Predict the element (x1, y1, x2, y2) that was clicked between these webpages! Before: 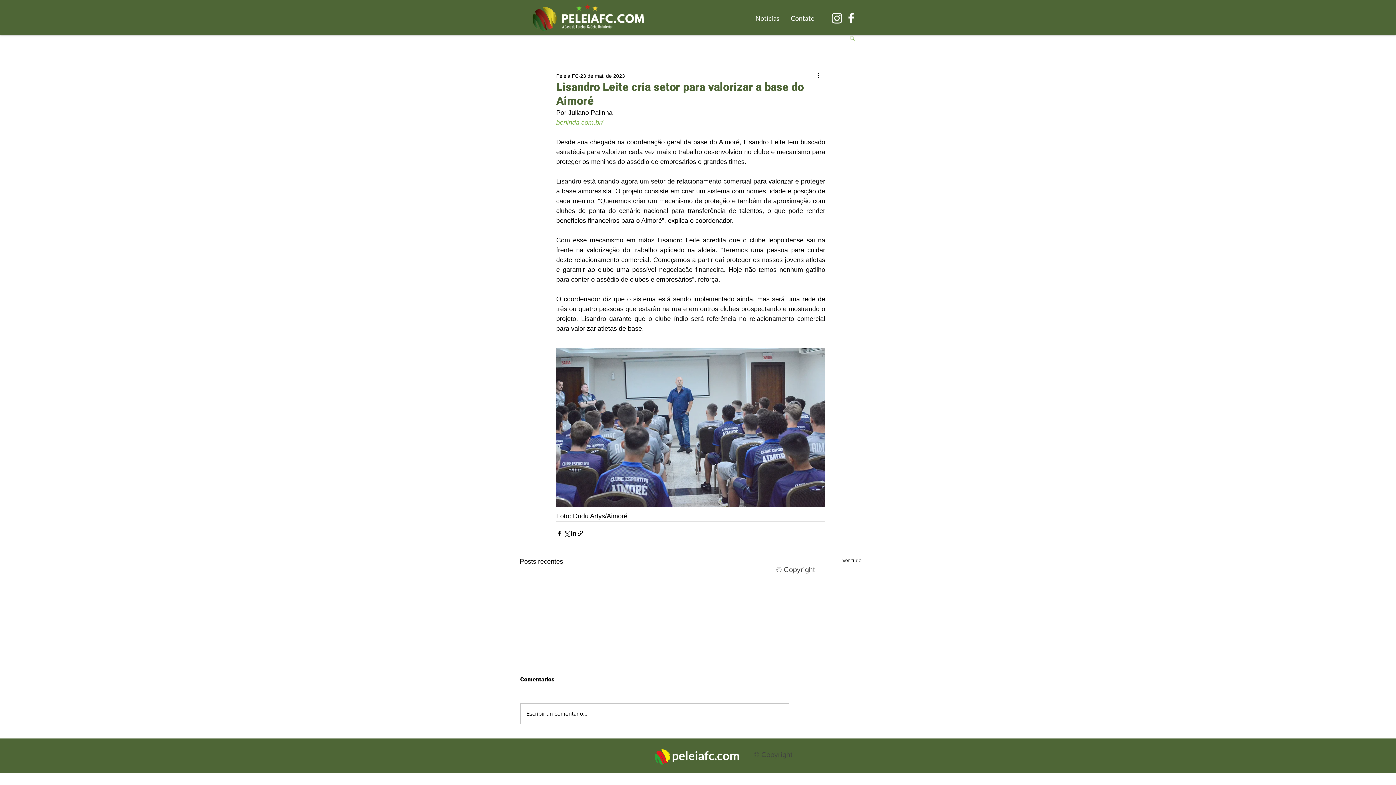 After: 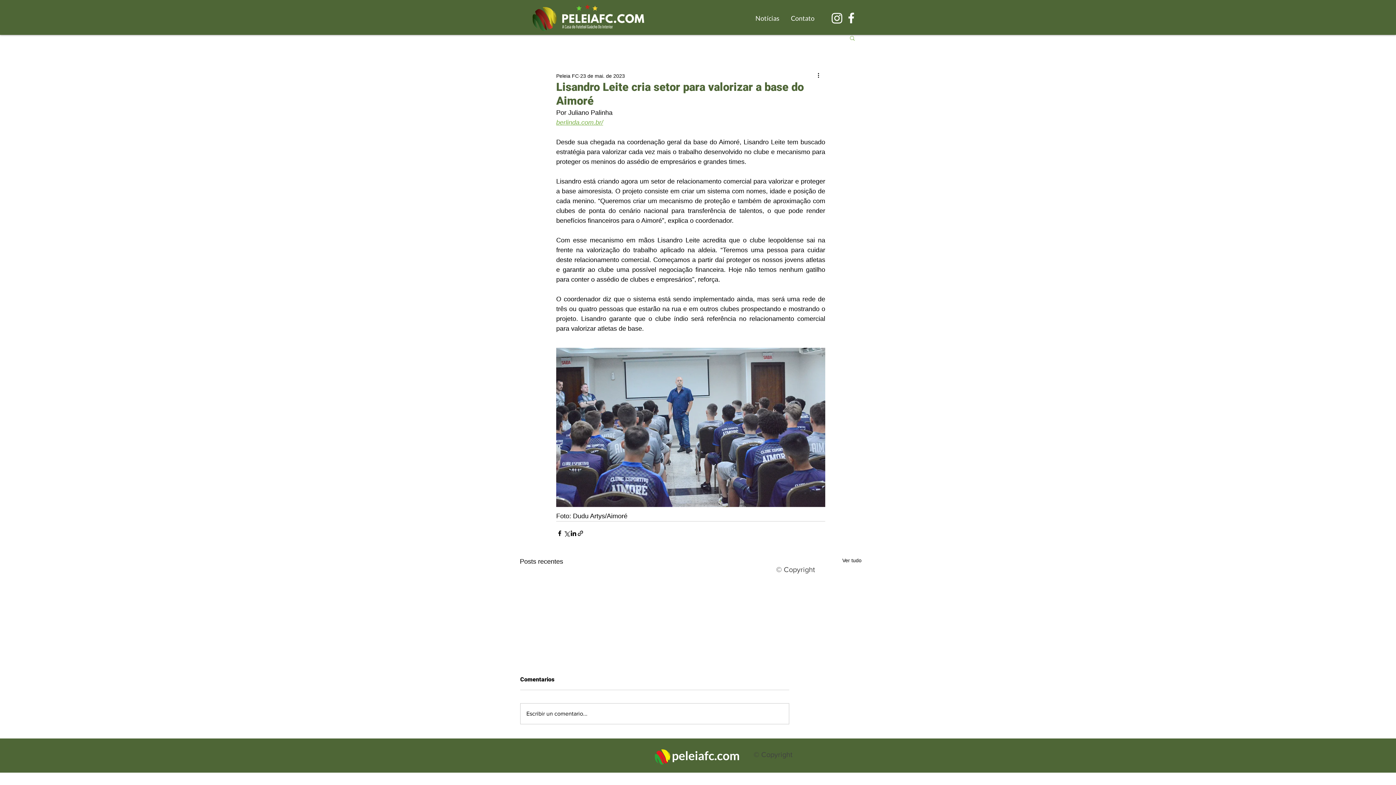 Action: label: Buscar bbox: (849, 34, 856, 40)